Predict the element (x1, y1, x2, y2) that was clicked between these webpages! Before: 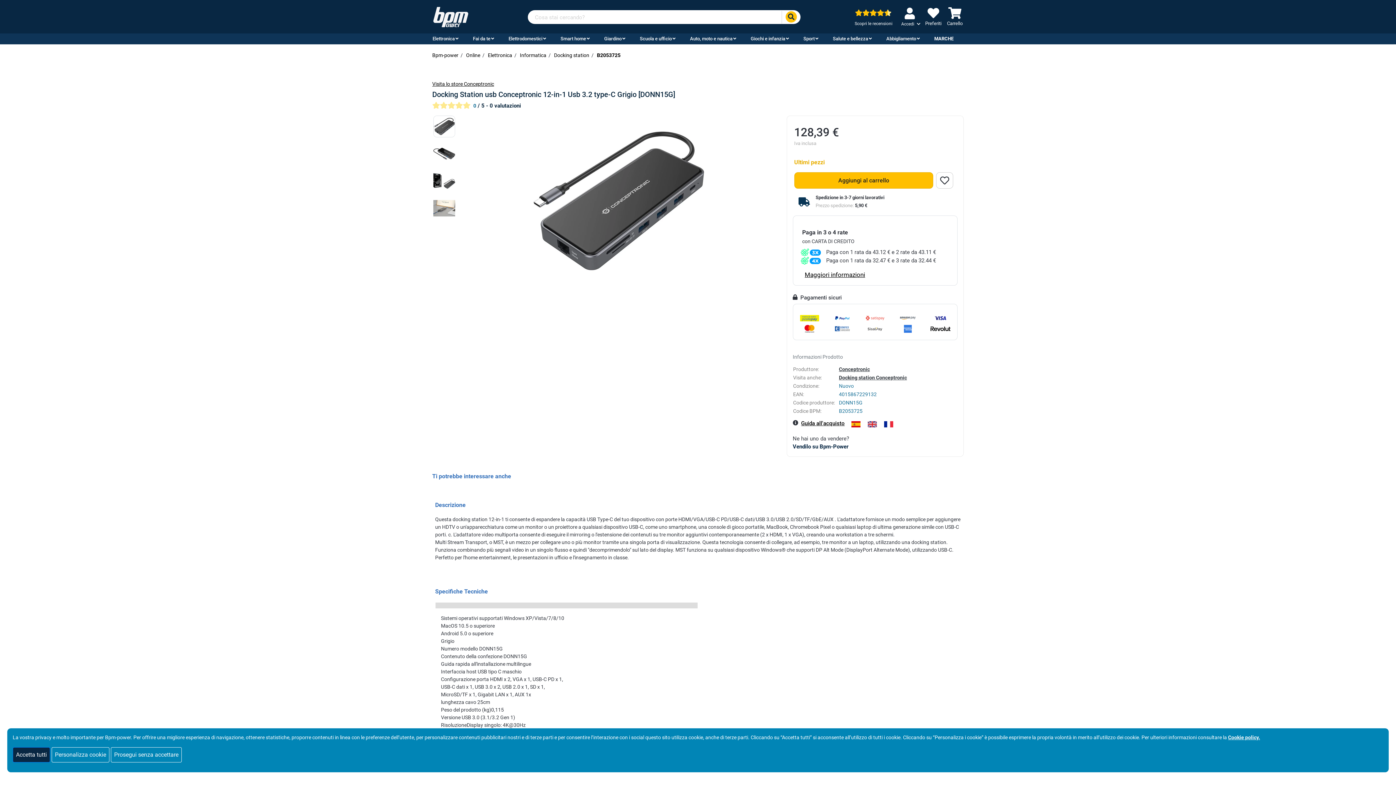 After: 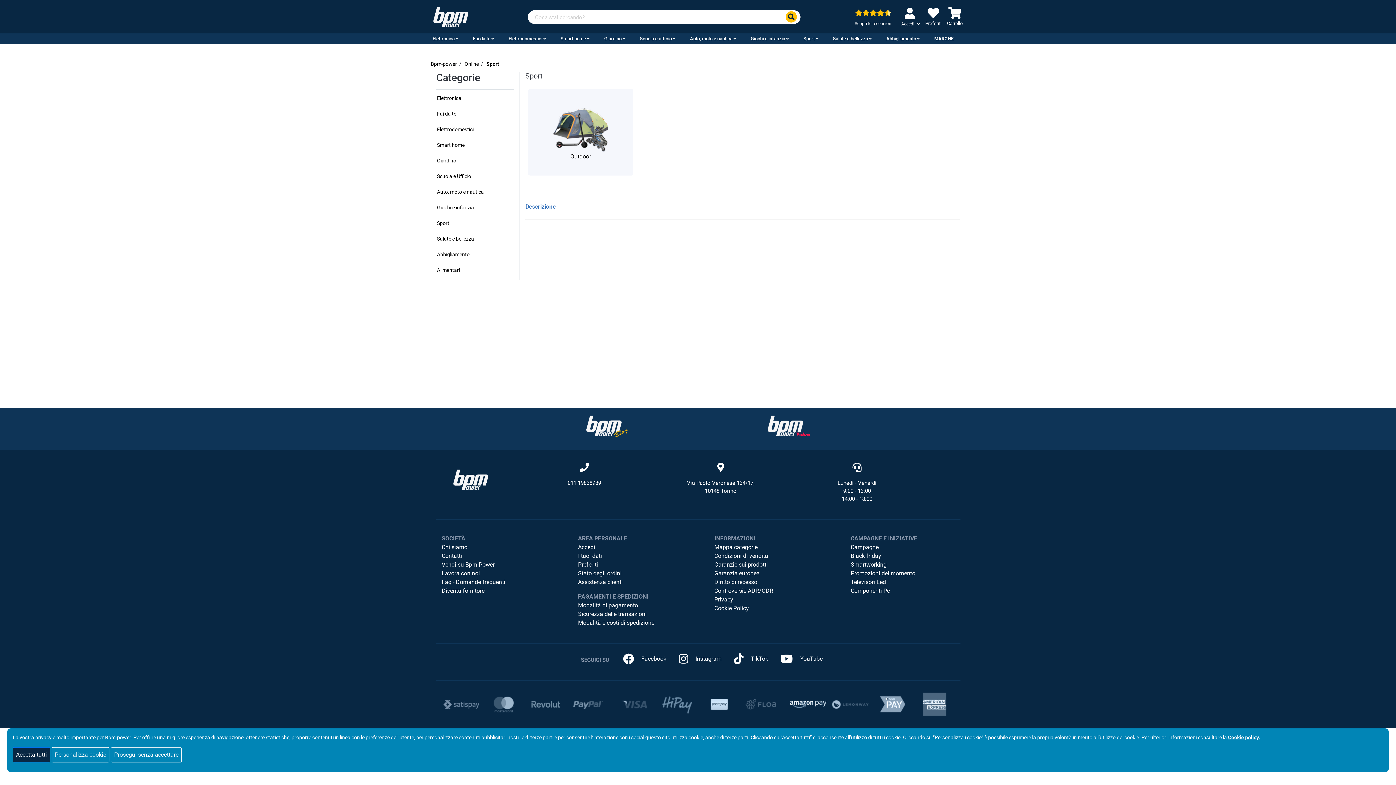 Action: label: Sport bbox: (796, 33, 825, 44)